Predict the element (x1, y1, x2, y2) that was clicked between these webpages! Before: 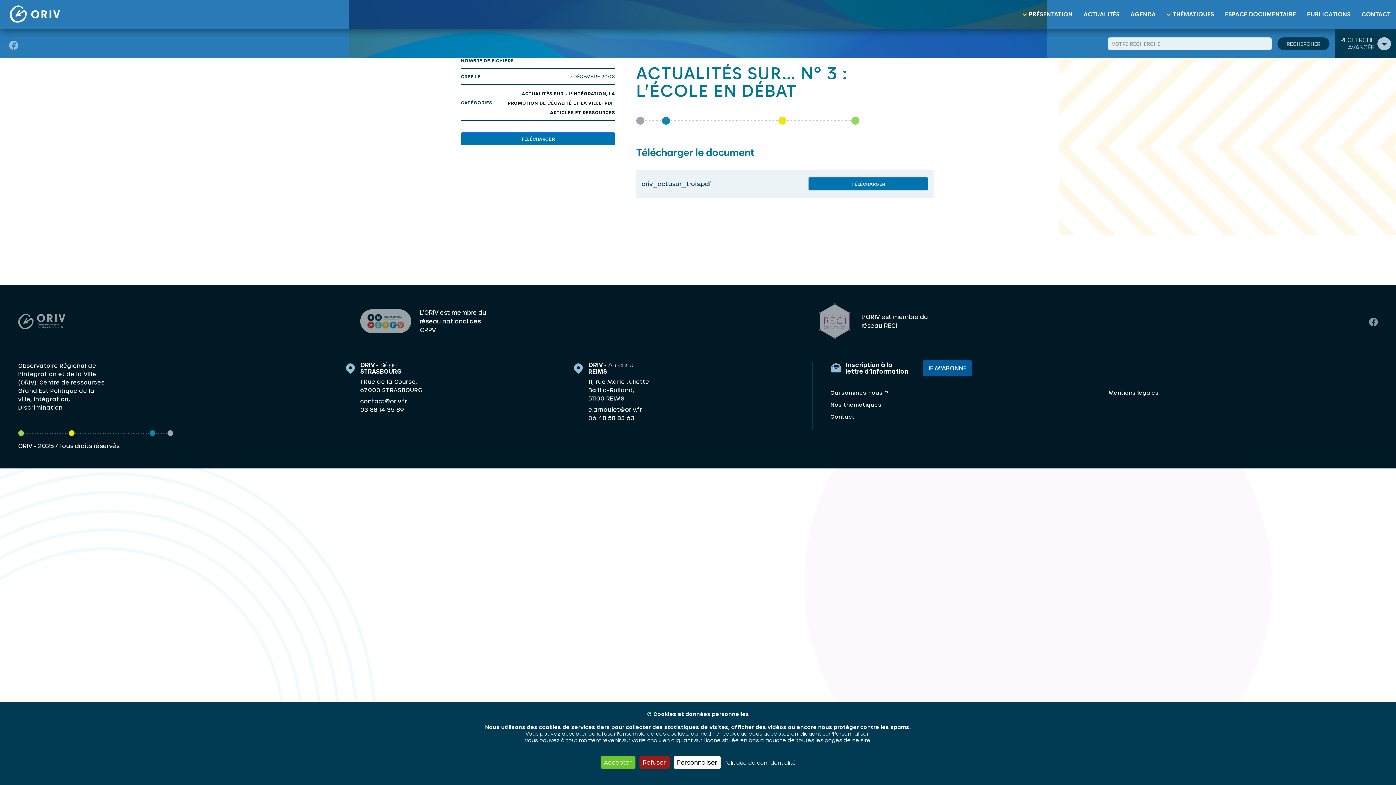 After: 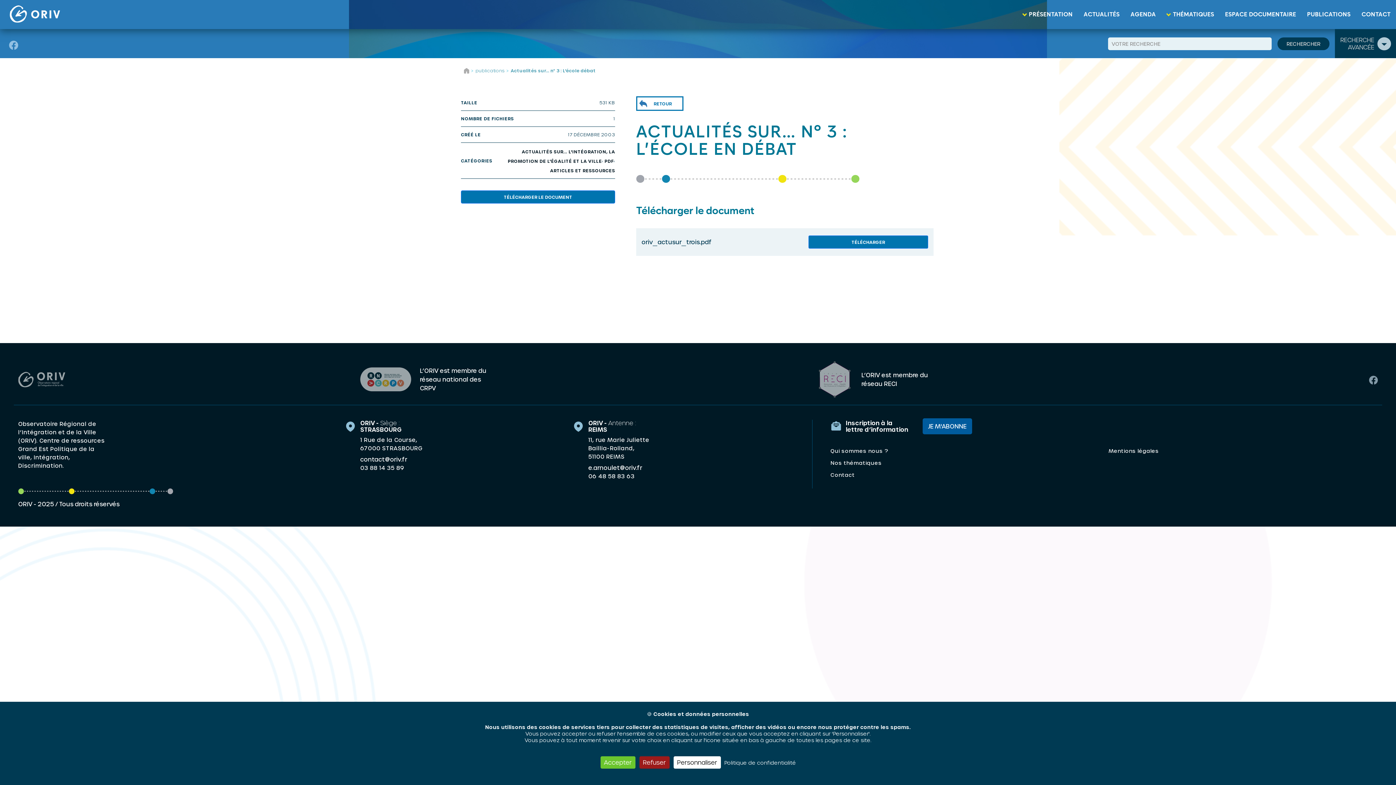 Action: label: e.arnoulet@oriv.fr bbox: (588, 406, 642, 413)